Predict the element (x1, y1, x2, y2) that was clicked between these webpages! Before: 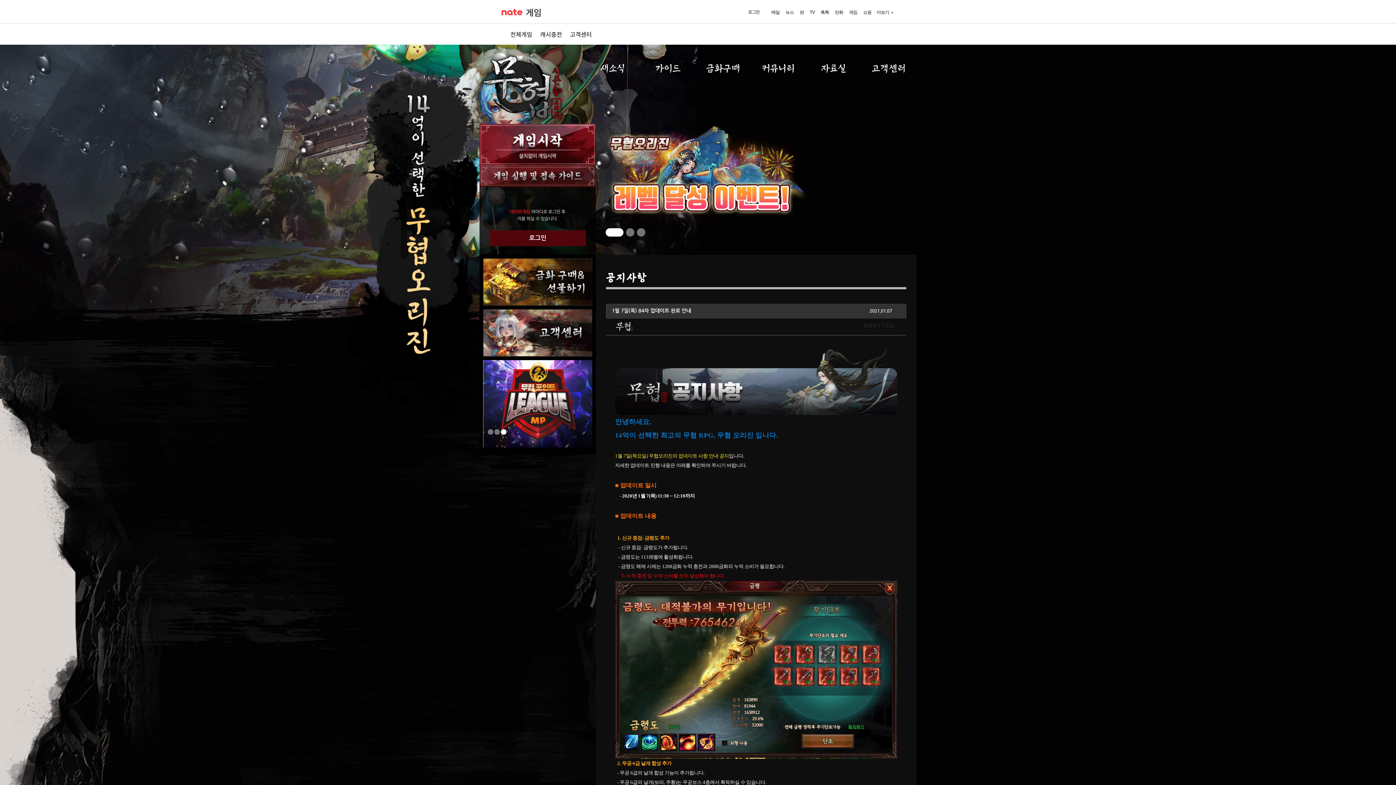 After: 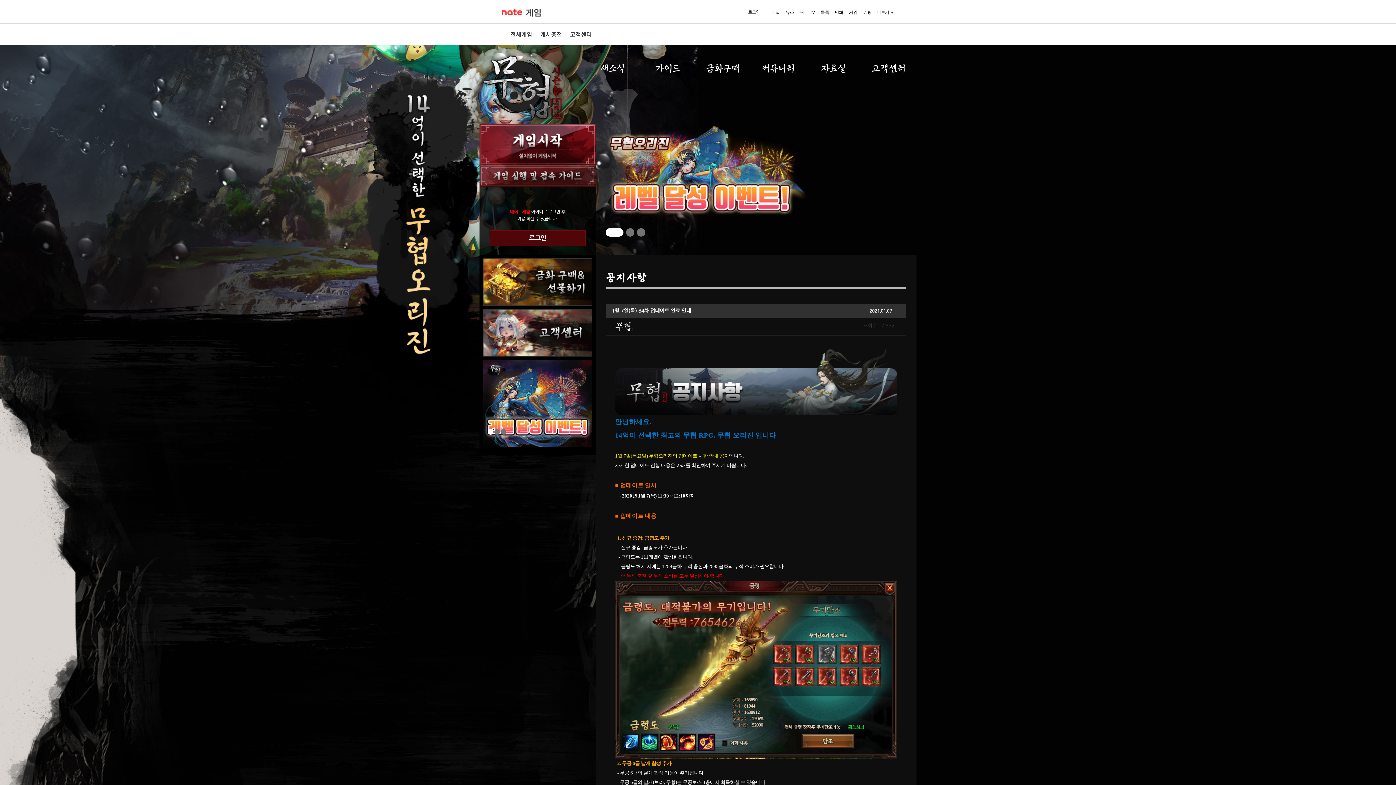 Action: label: 3 bbox: (501, 429, 506, 434)